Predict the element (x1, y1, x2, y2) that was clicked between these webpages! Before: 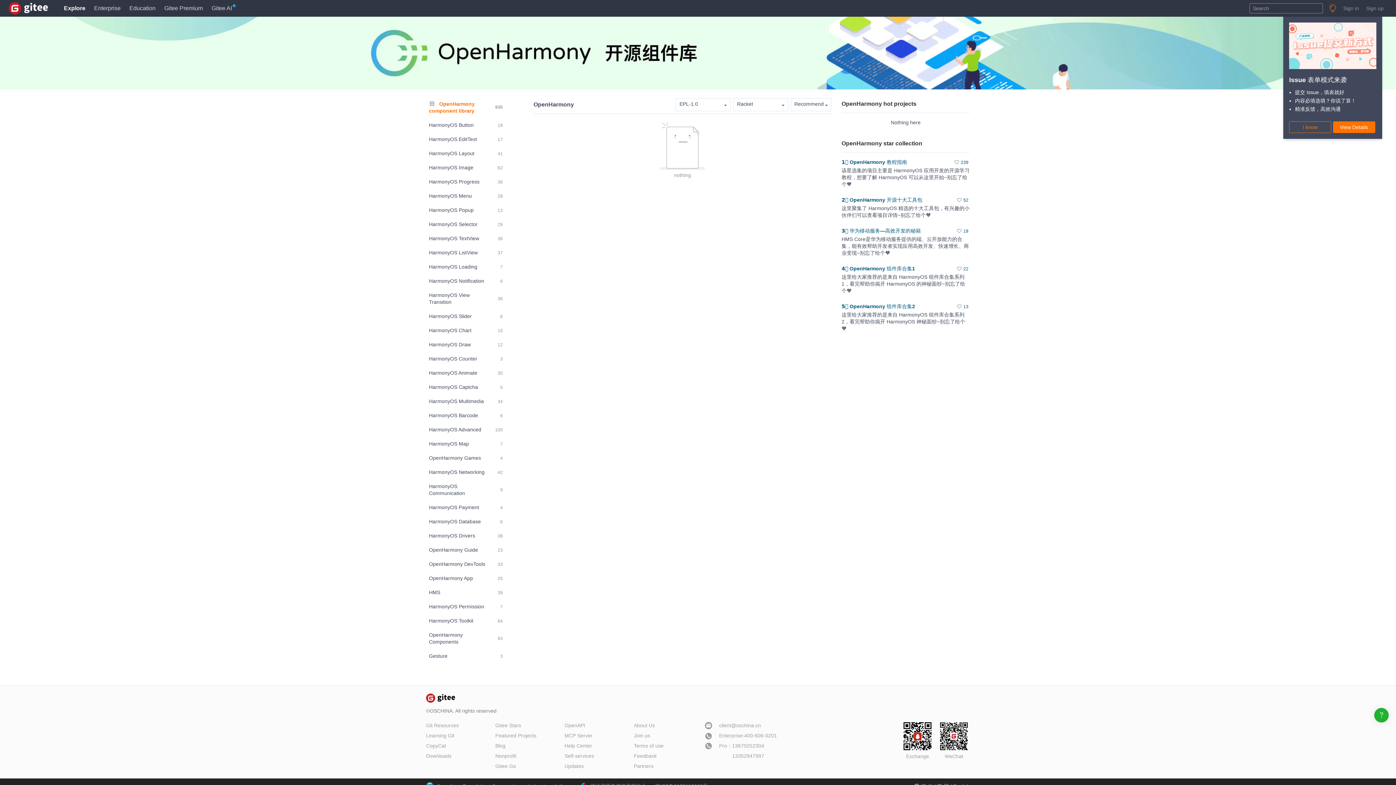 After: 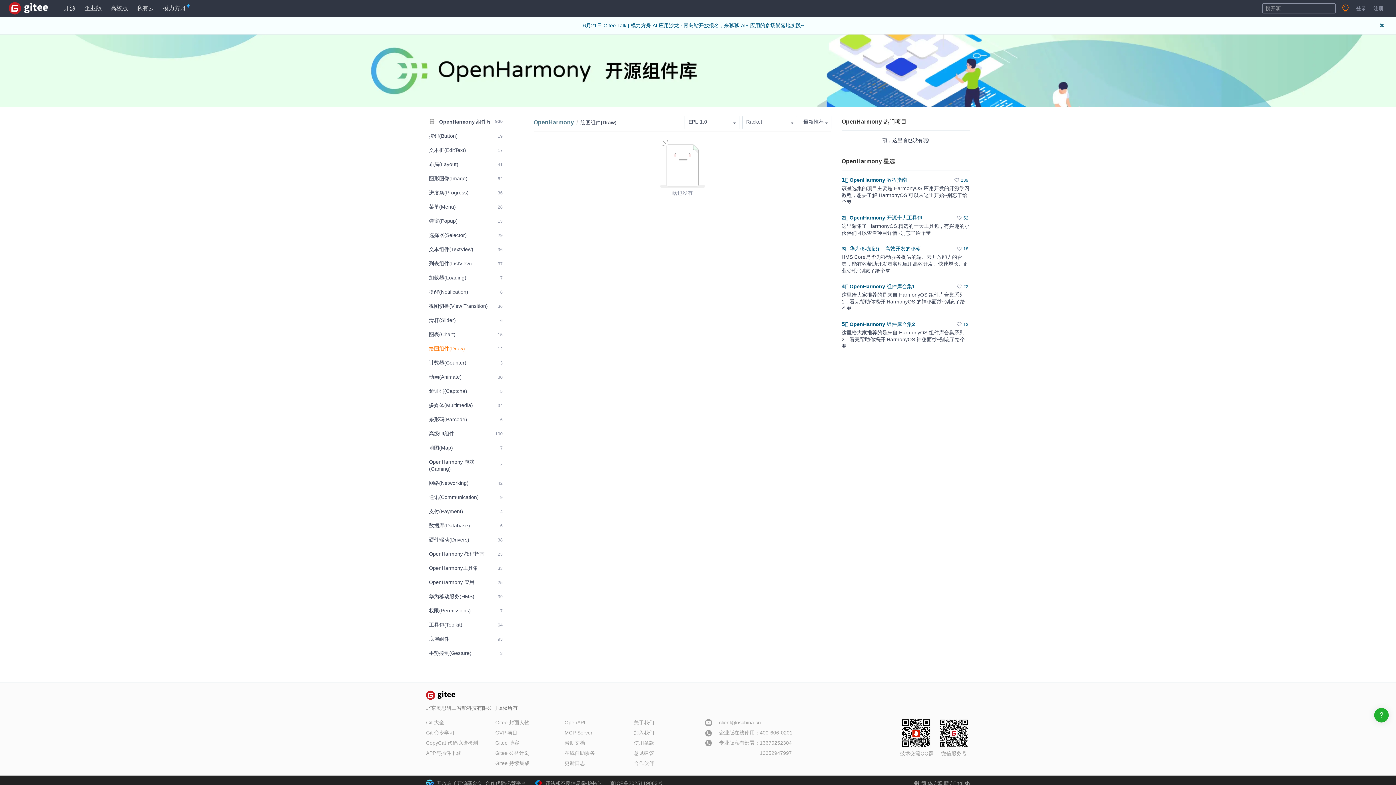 Action: bbox: (426, 338, 505, 351) label: HarmonyOS Draw
12